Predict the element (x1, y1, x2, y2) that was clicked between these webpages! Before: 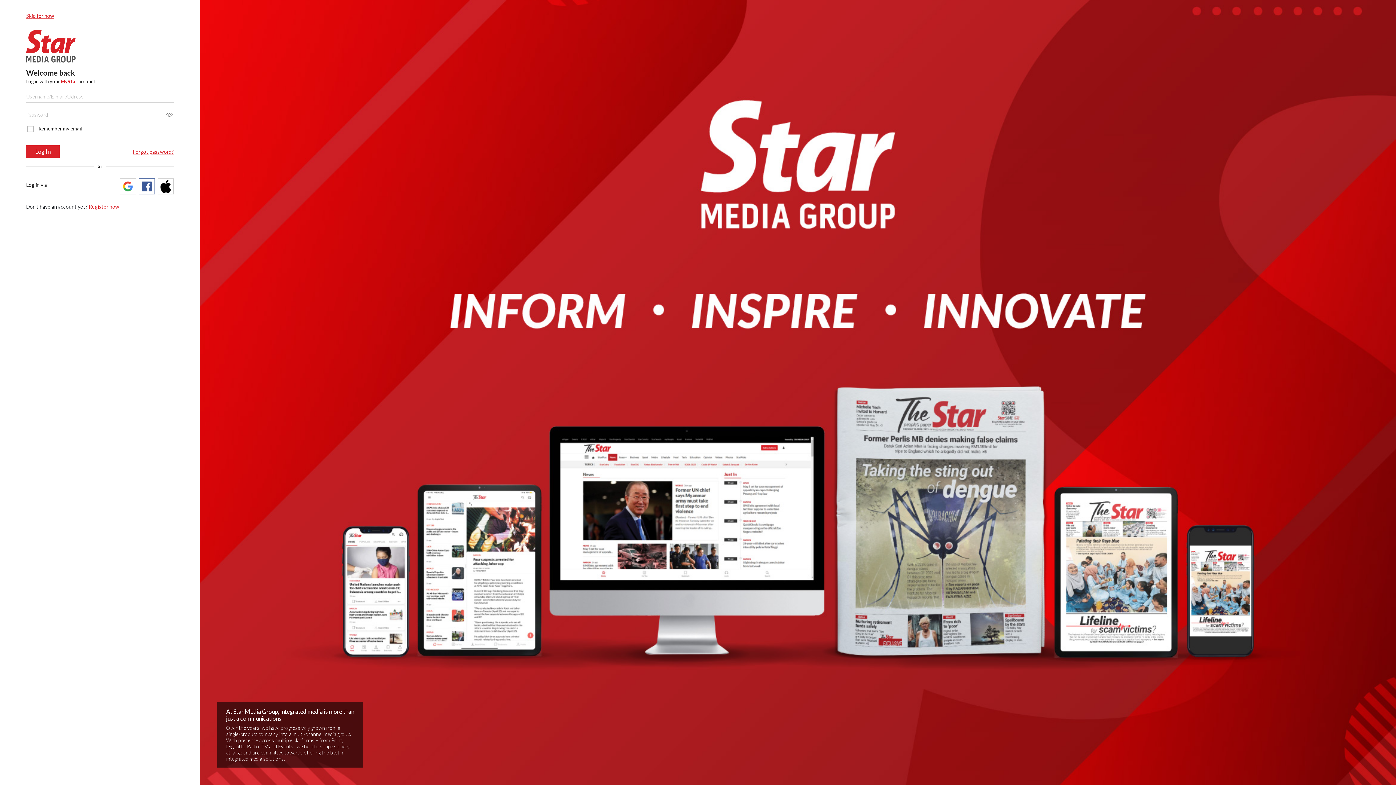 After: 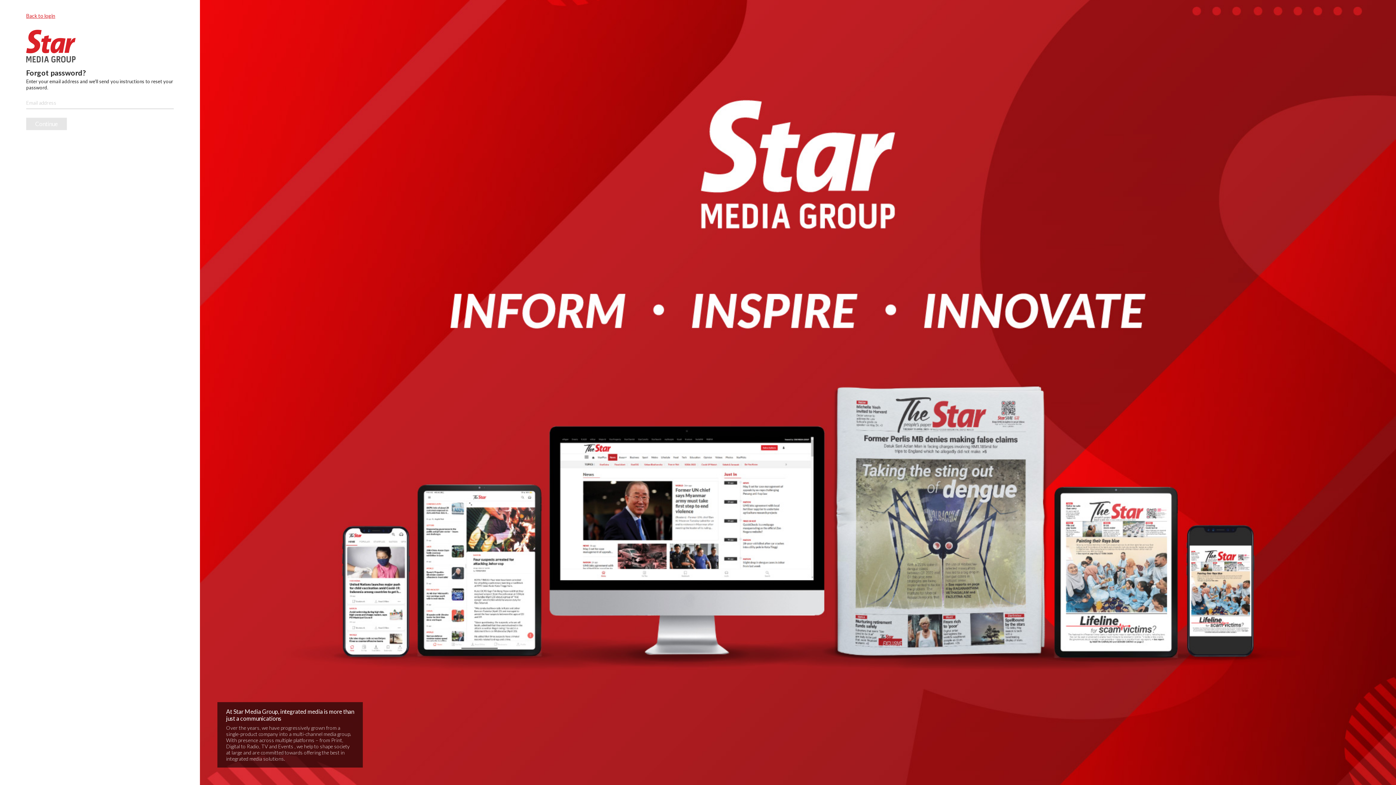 Action: bbox: (133, 148, 173, 154) label: Forgot password?